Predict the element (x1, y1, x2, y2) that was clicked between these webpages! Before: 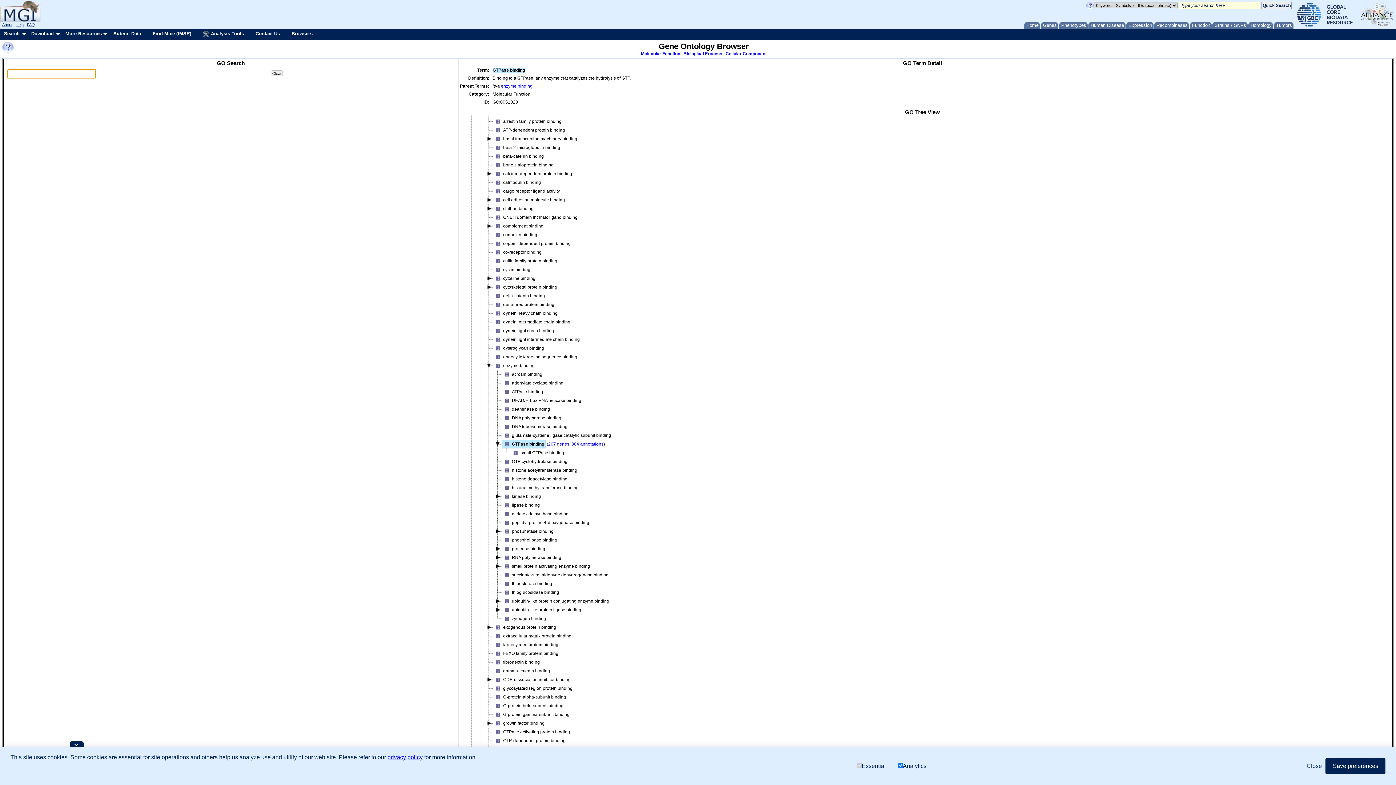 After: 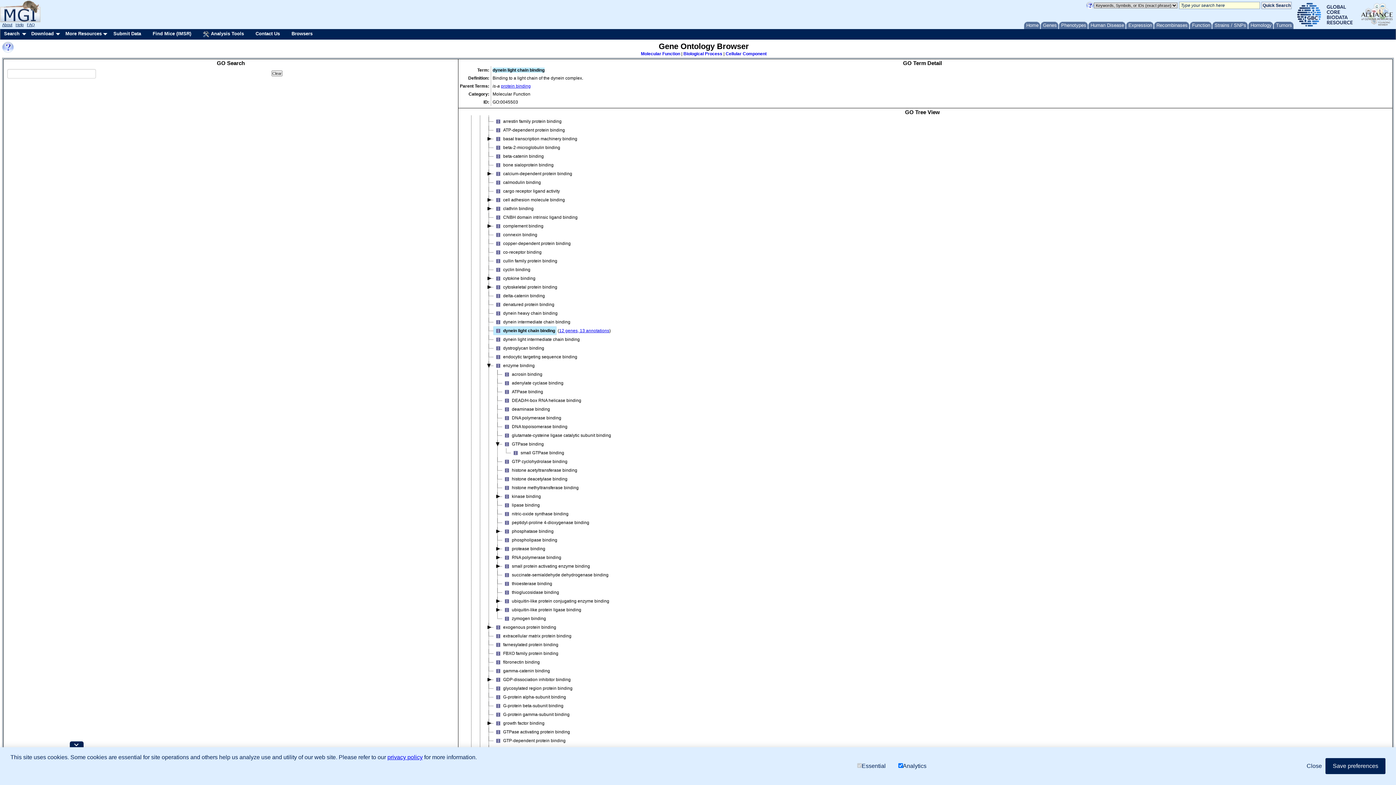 Action: bbox: (493, 326, 555, 335) label: dynein light chain binding